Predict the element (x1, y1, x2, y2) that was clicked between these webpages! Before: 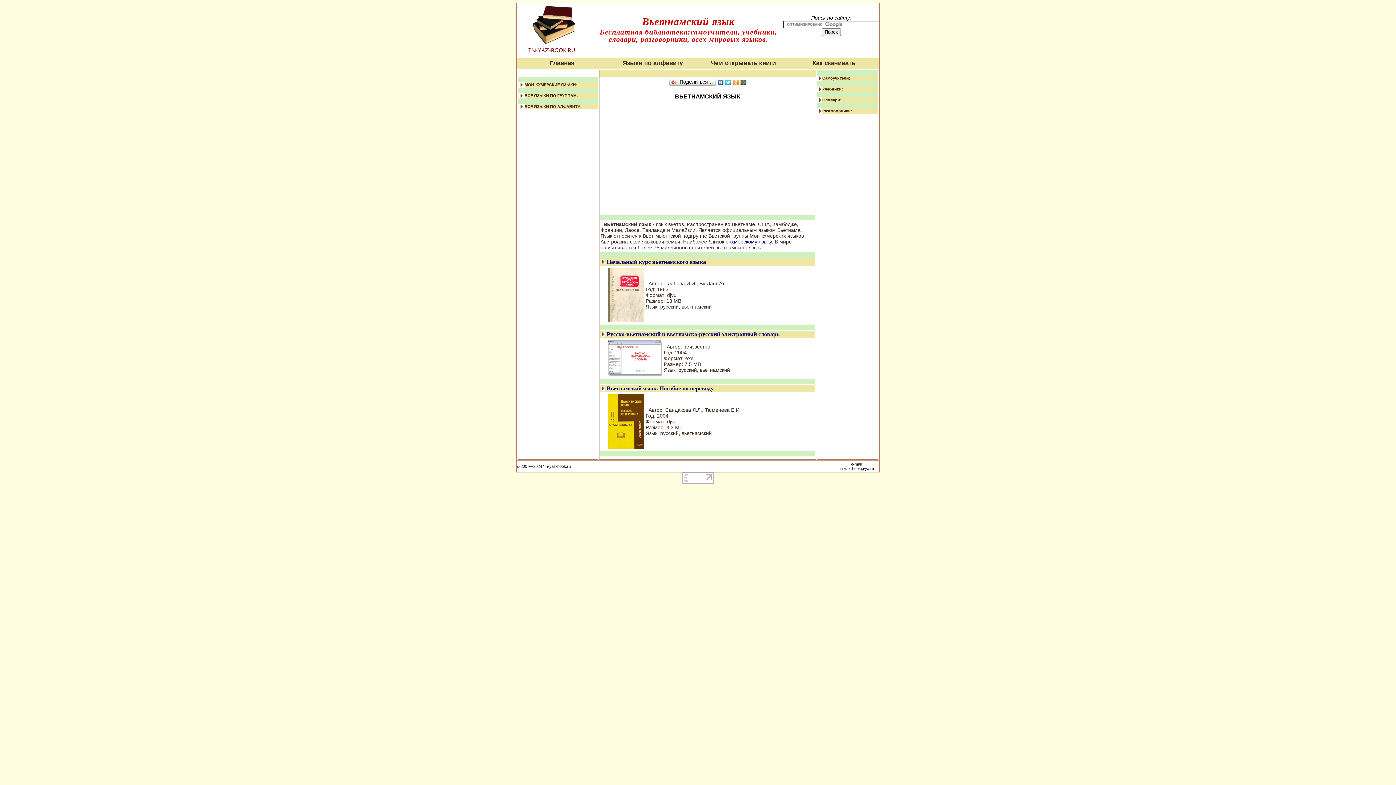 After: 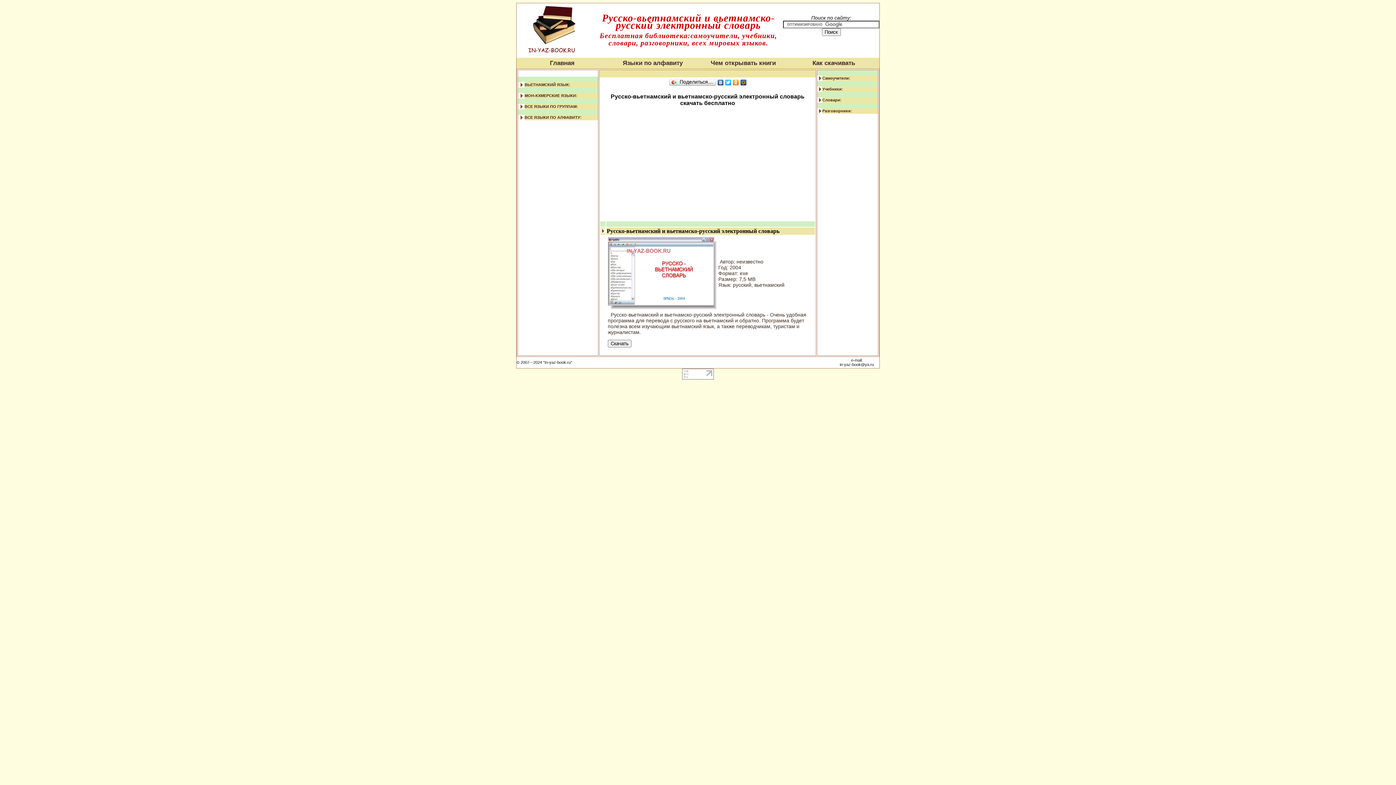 Action: bbox: (608, 371, 662, 377)